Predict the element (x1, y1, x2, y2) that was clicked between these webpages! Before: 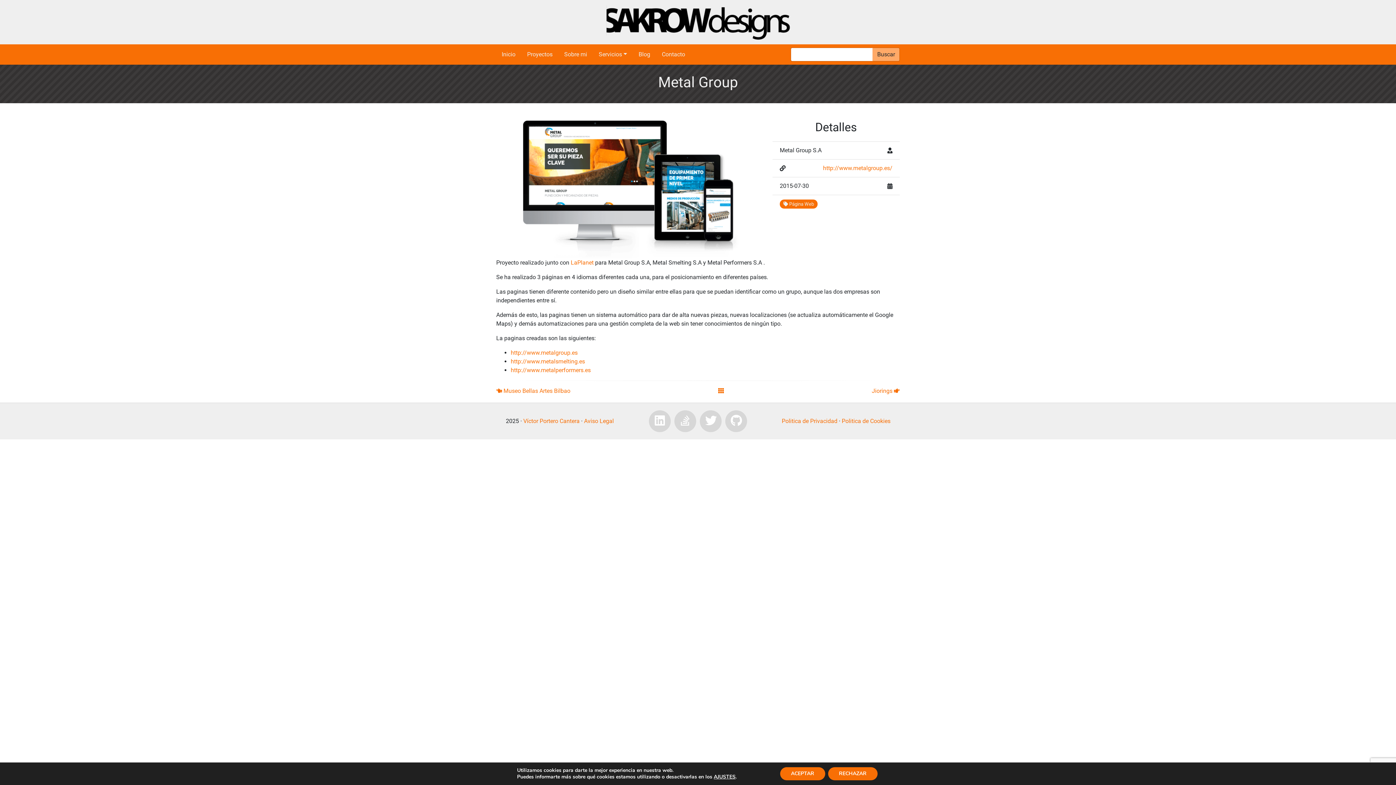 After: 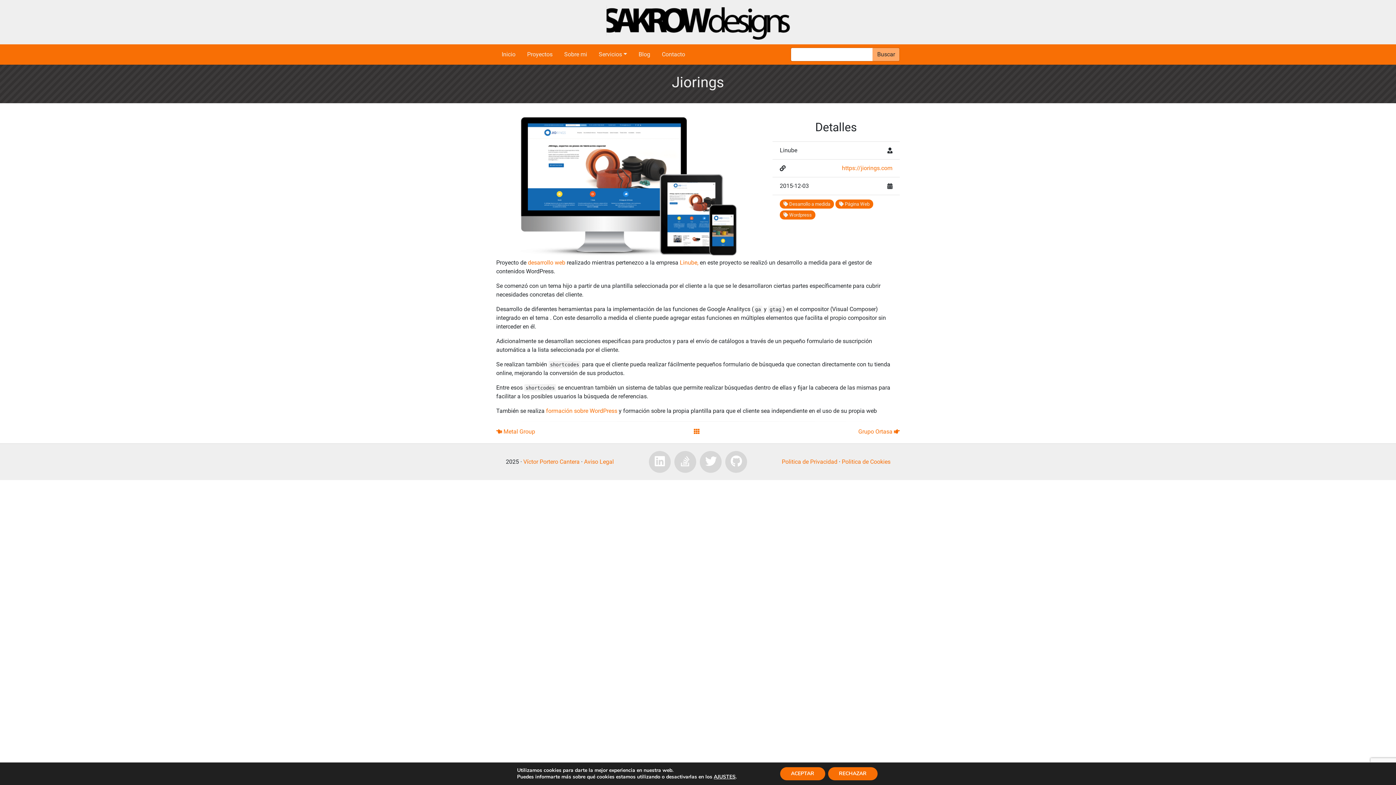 Action: bbox: (872, 387, 900, 394) label: Jiorings 